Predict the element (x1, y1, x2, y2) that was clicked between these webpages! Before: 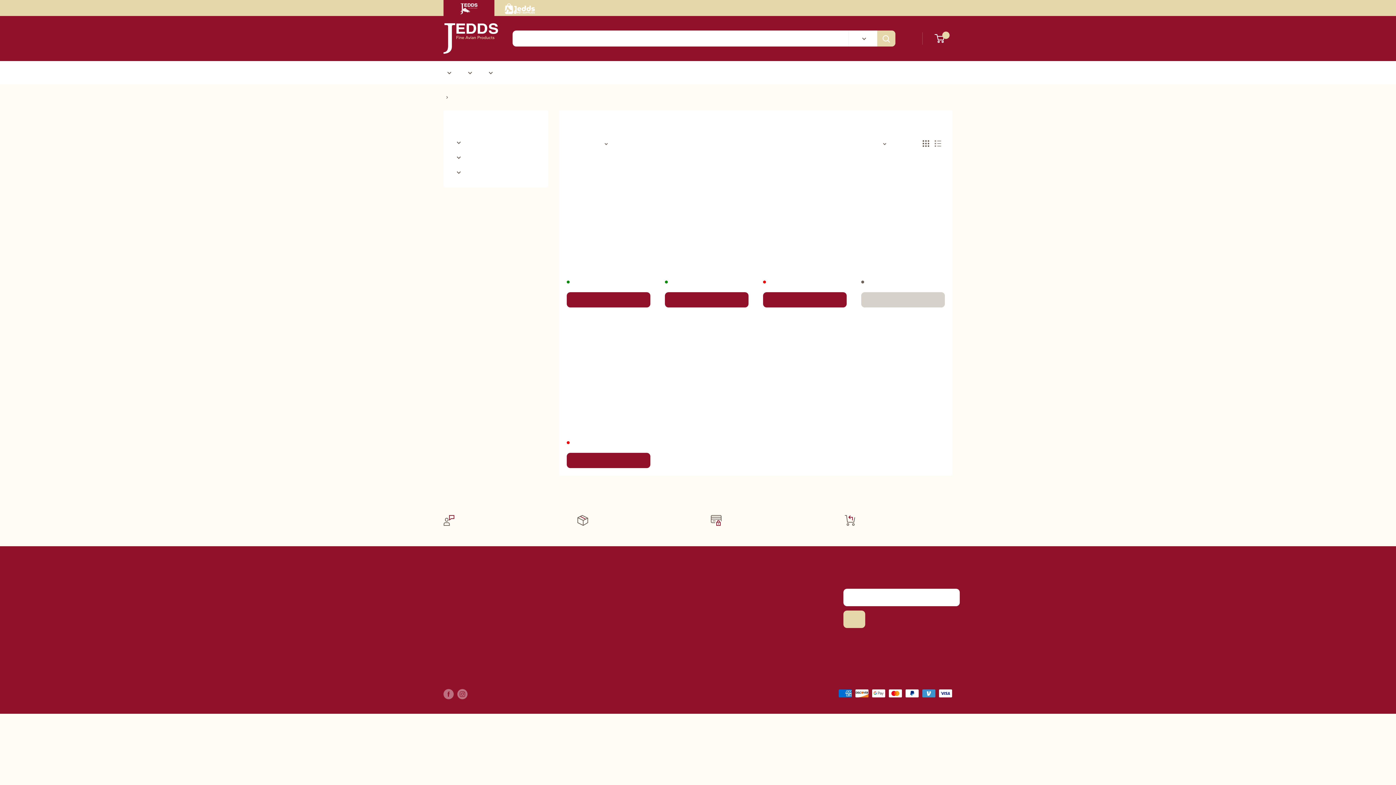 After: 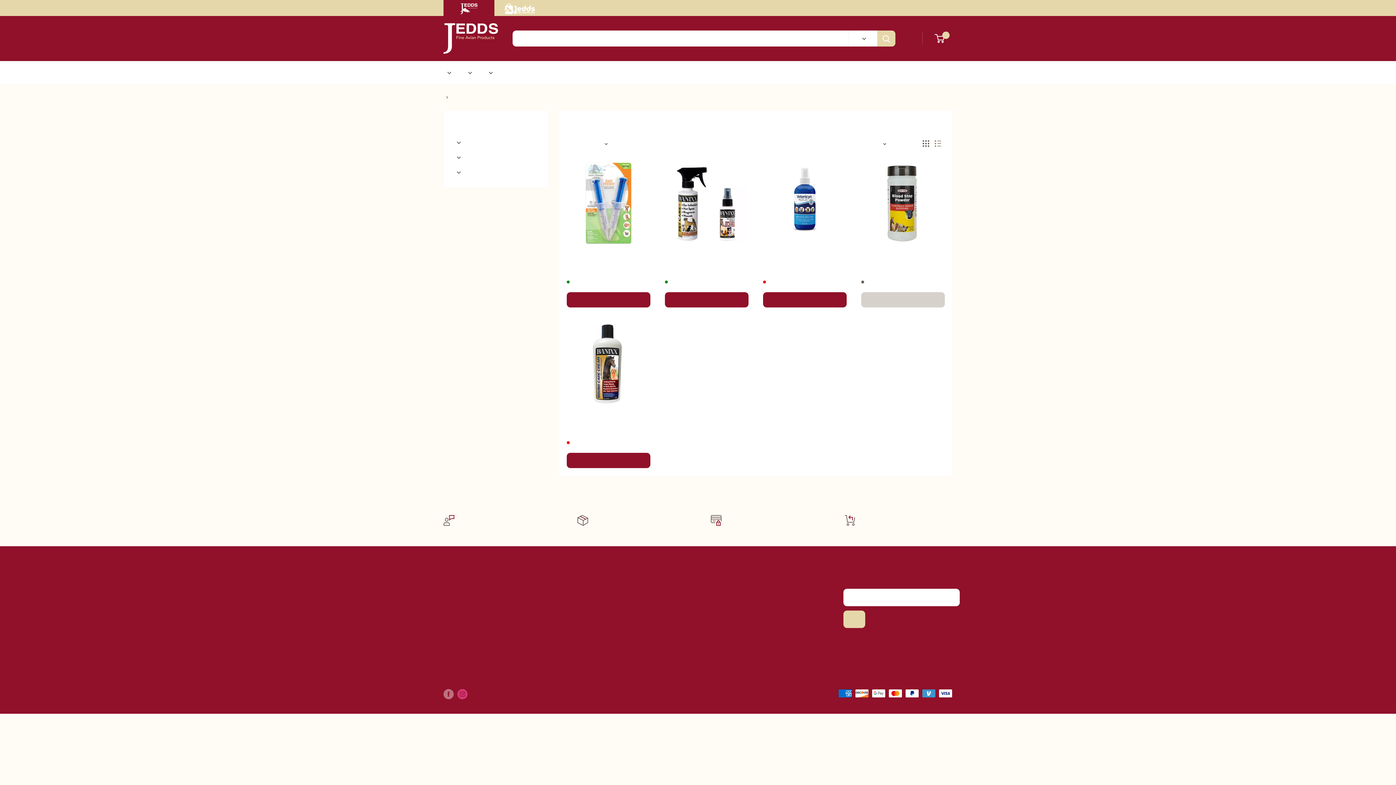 Action: label: Follow us on Instagram bbox: (457, 689, 467, 699)